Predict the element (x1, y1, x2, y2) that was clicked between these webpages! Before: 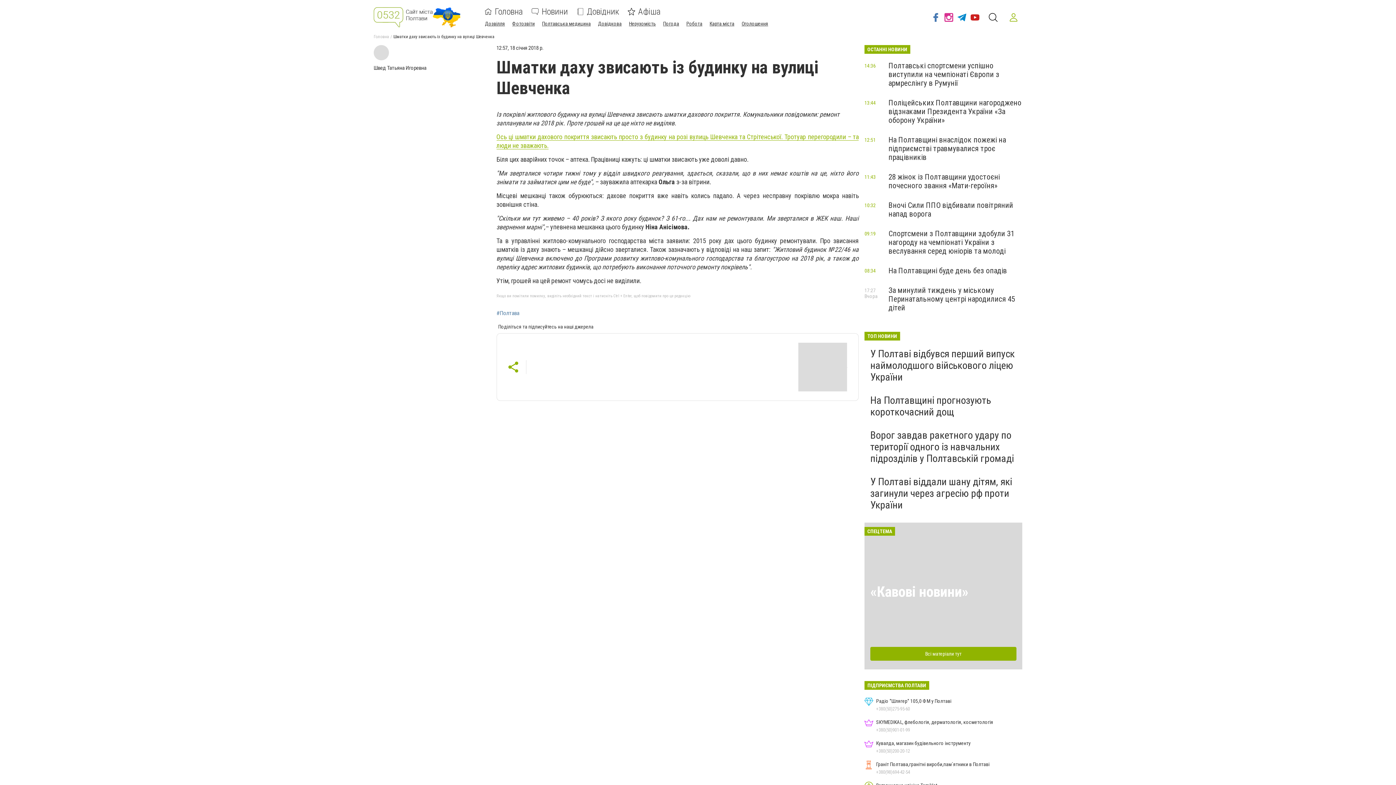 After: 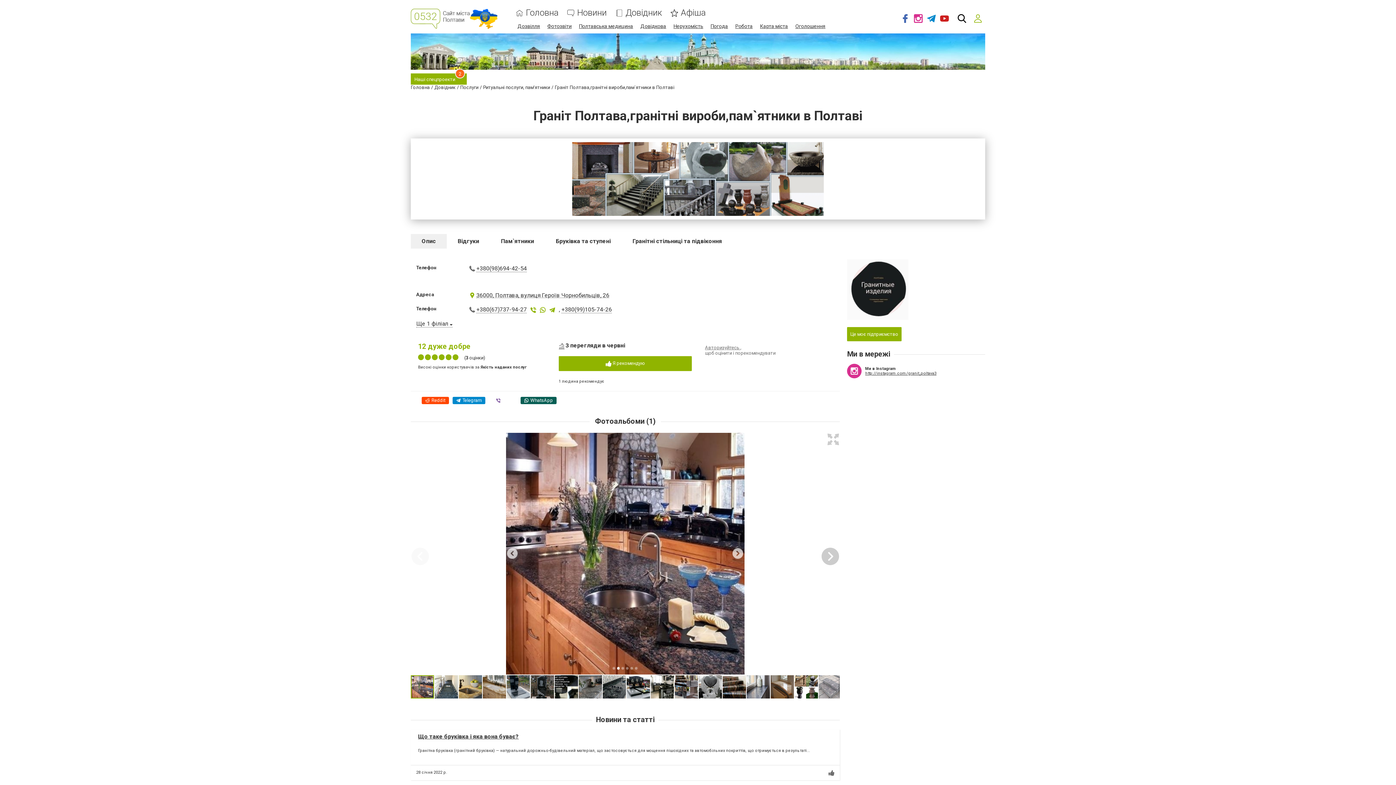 Action: bbox: (864, 760, 1022, 776) label: Граніт Полтава,гранітні вироби,пам`ятники в Полтаві
+380(98)694-42-54